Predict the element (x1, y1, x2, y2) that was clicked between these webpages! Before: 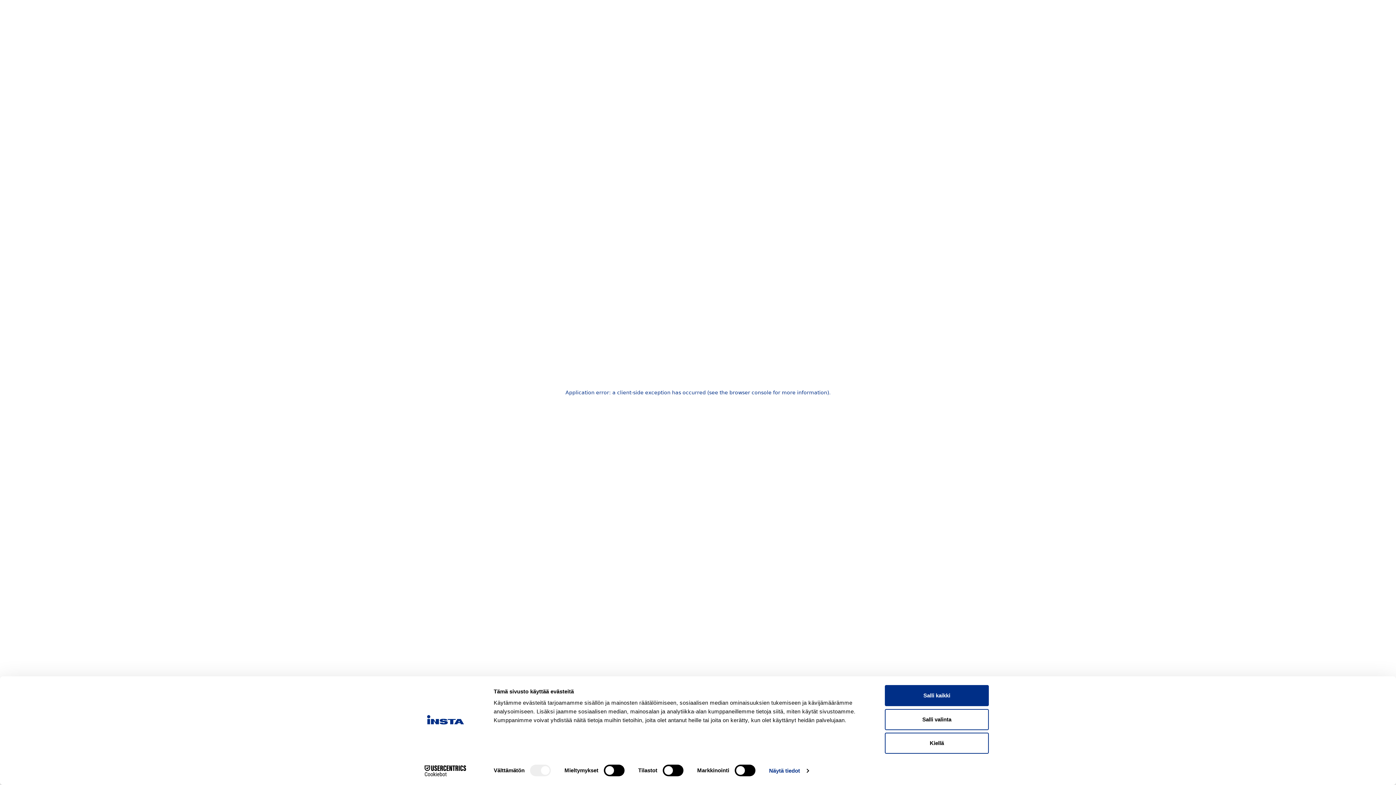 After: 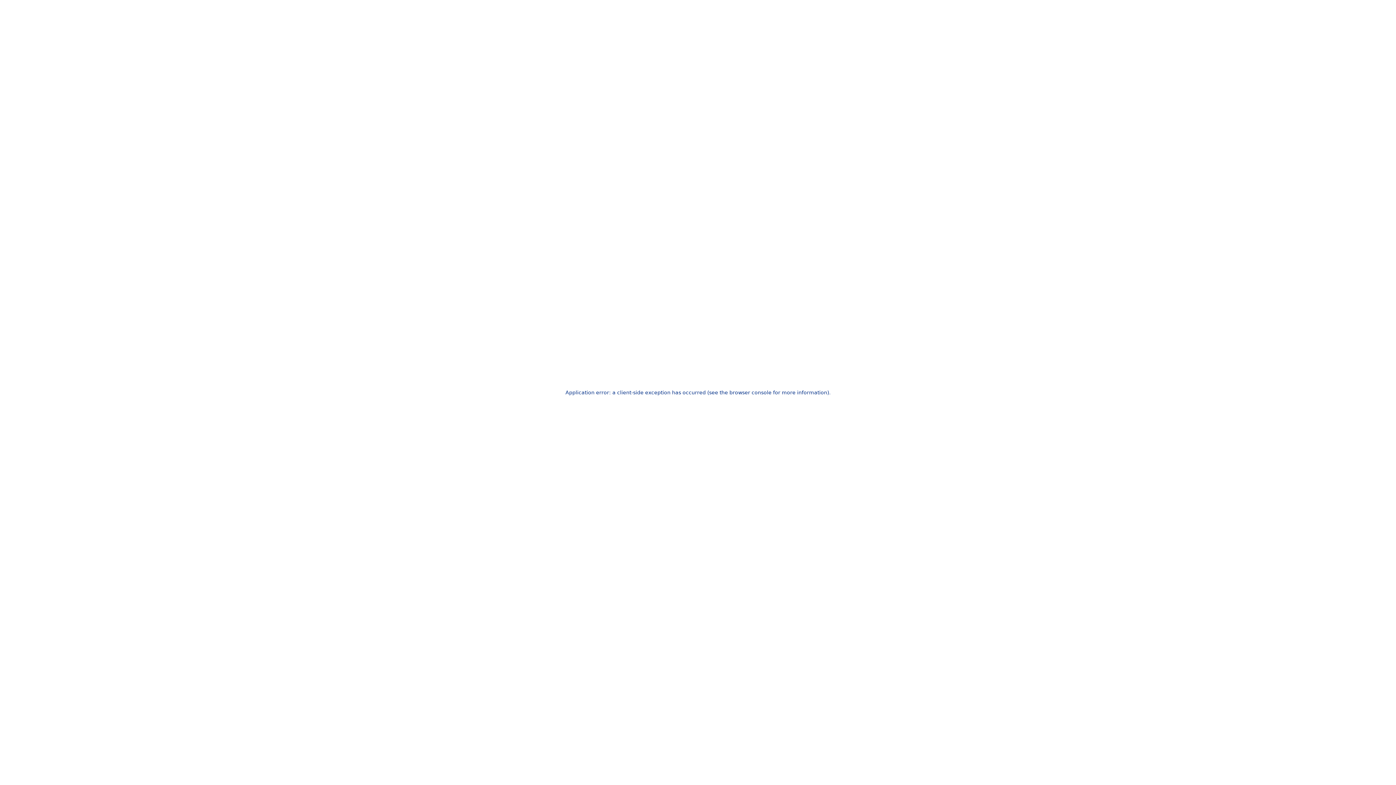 Action: bbox: (885, 709, 989, 730) label: Salli valinta